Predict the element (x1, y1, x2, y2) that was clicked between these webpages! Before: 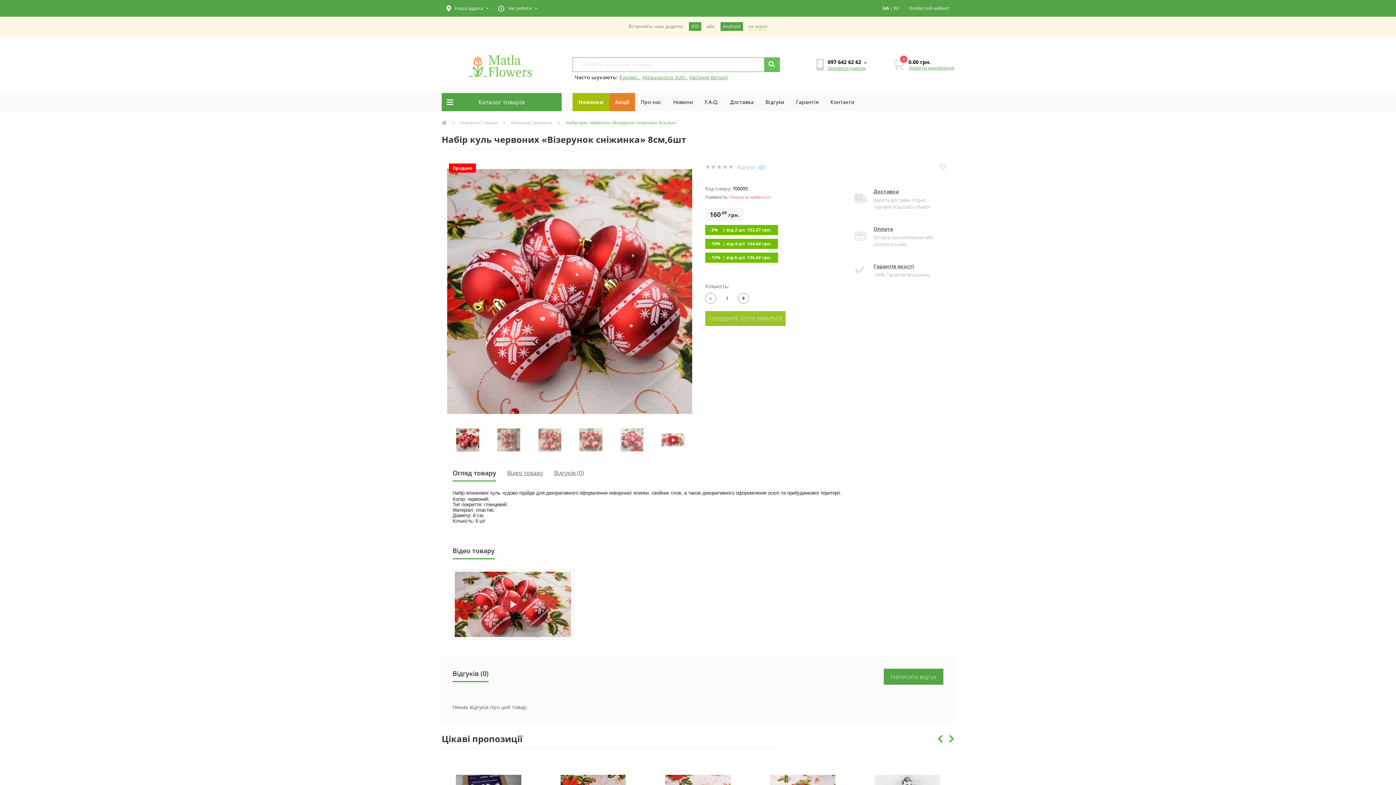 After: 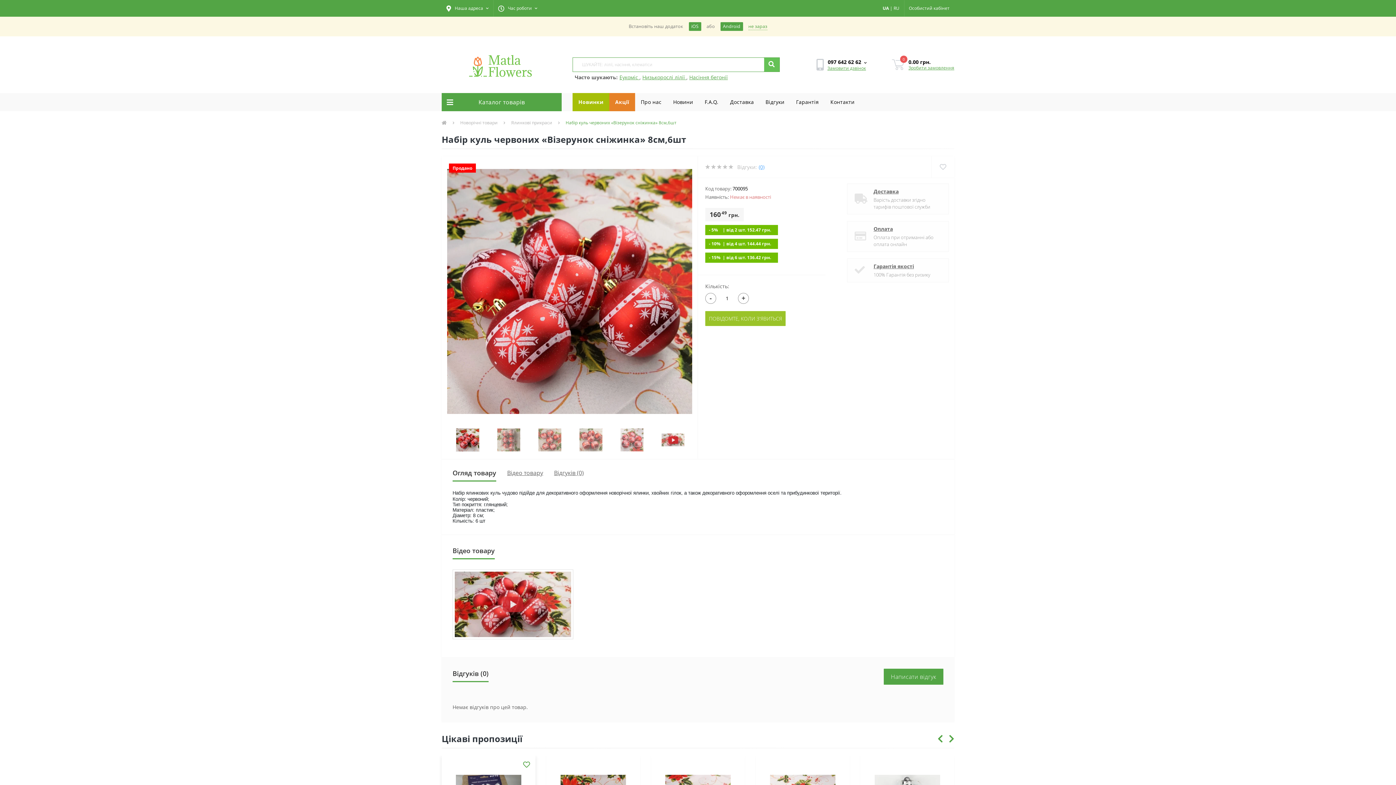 Action: bbox: (523, 762, 530, 768)